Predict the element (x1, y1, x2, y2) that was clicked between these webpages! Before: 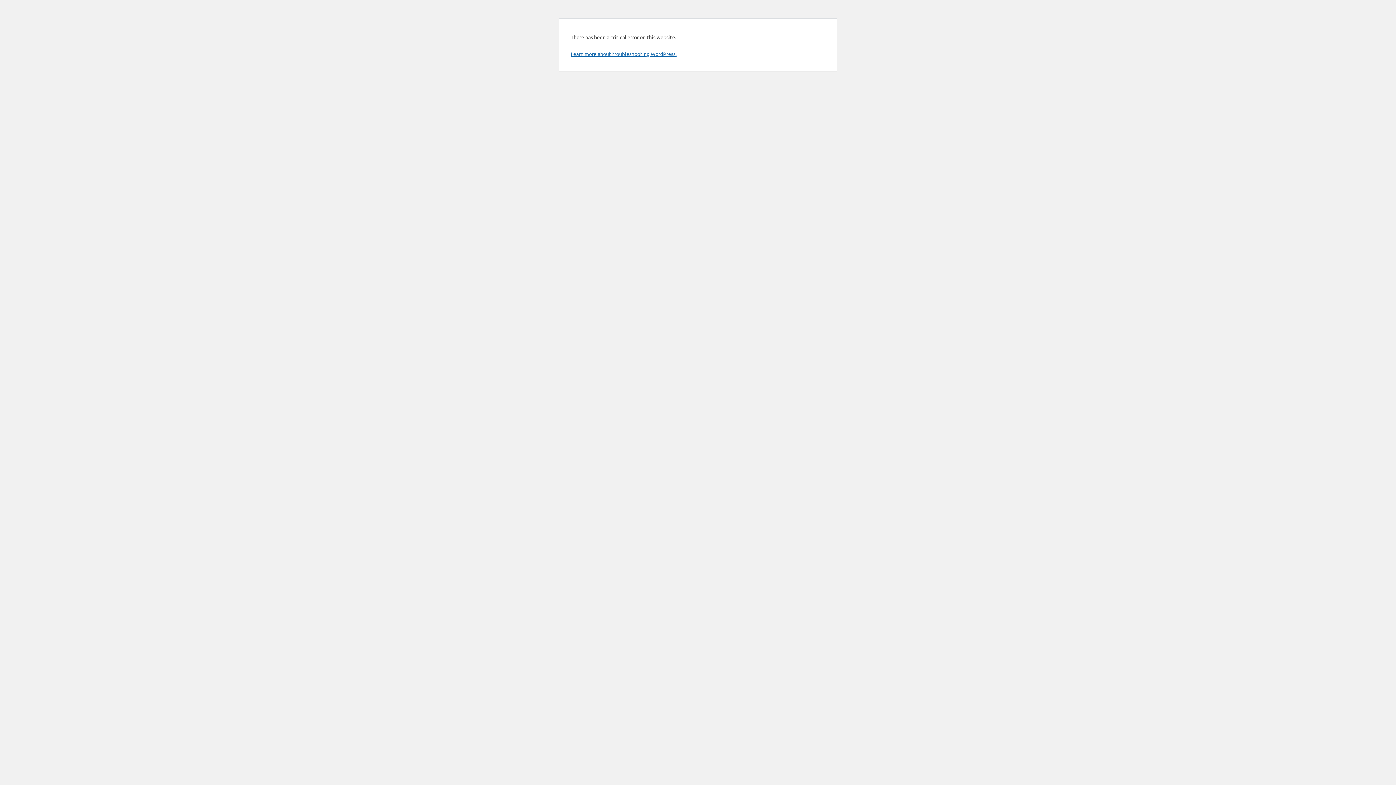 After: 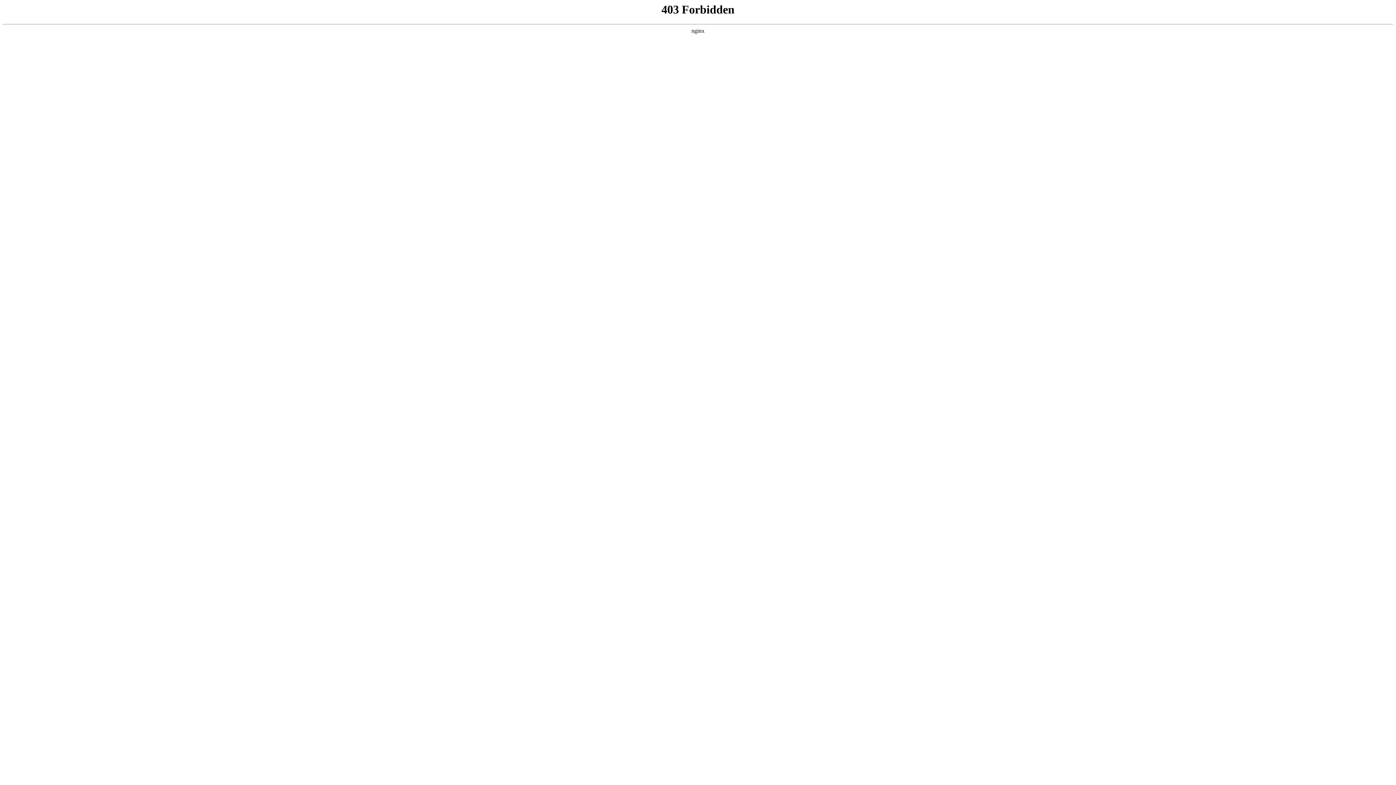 Action: bbox: (570, 50, 676, 57) label: Learn more about troubleshooting WordPress.